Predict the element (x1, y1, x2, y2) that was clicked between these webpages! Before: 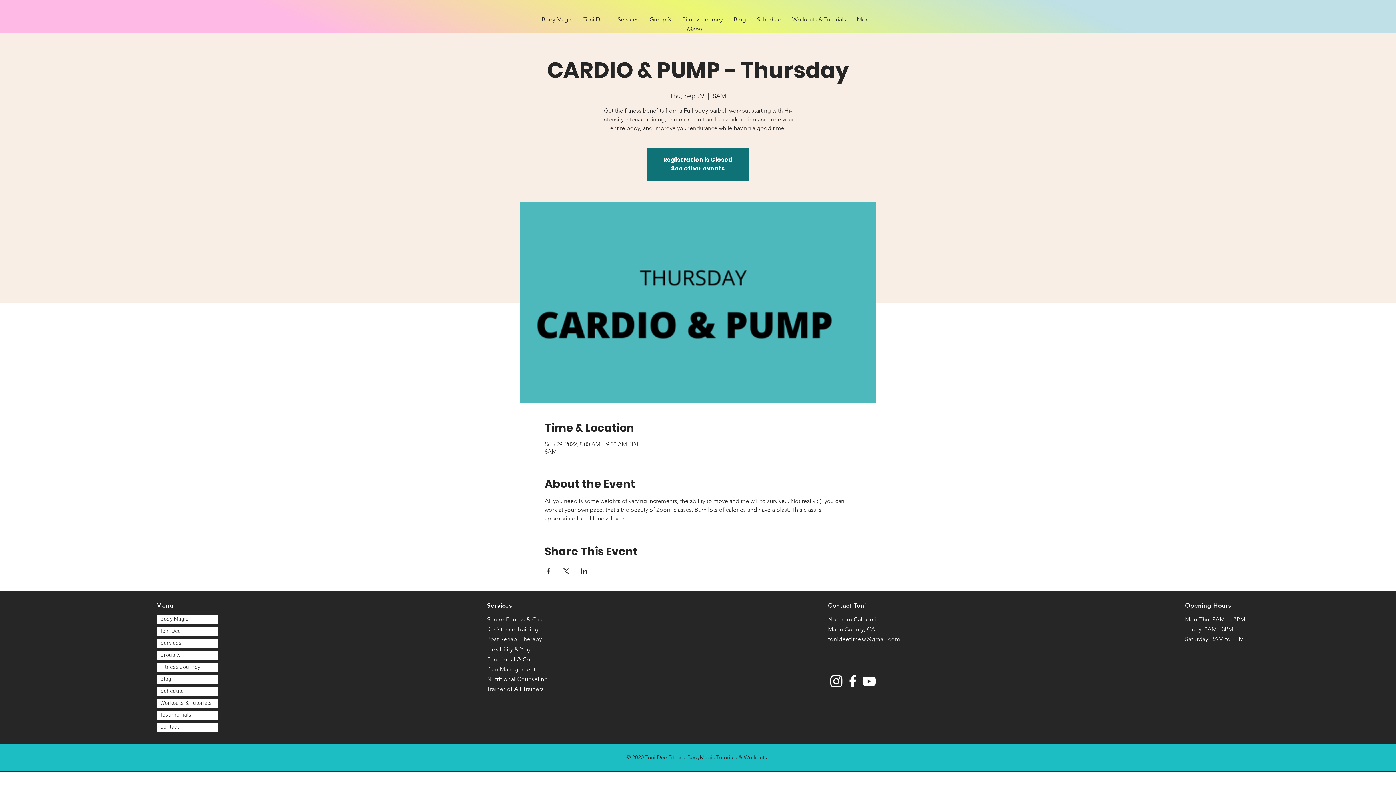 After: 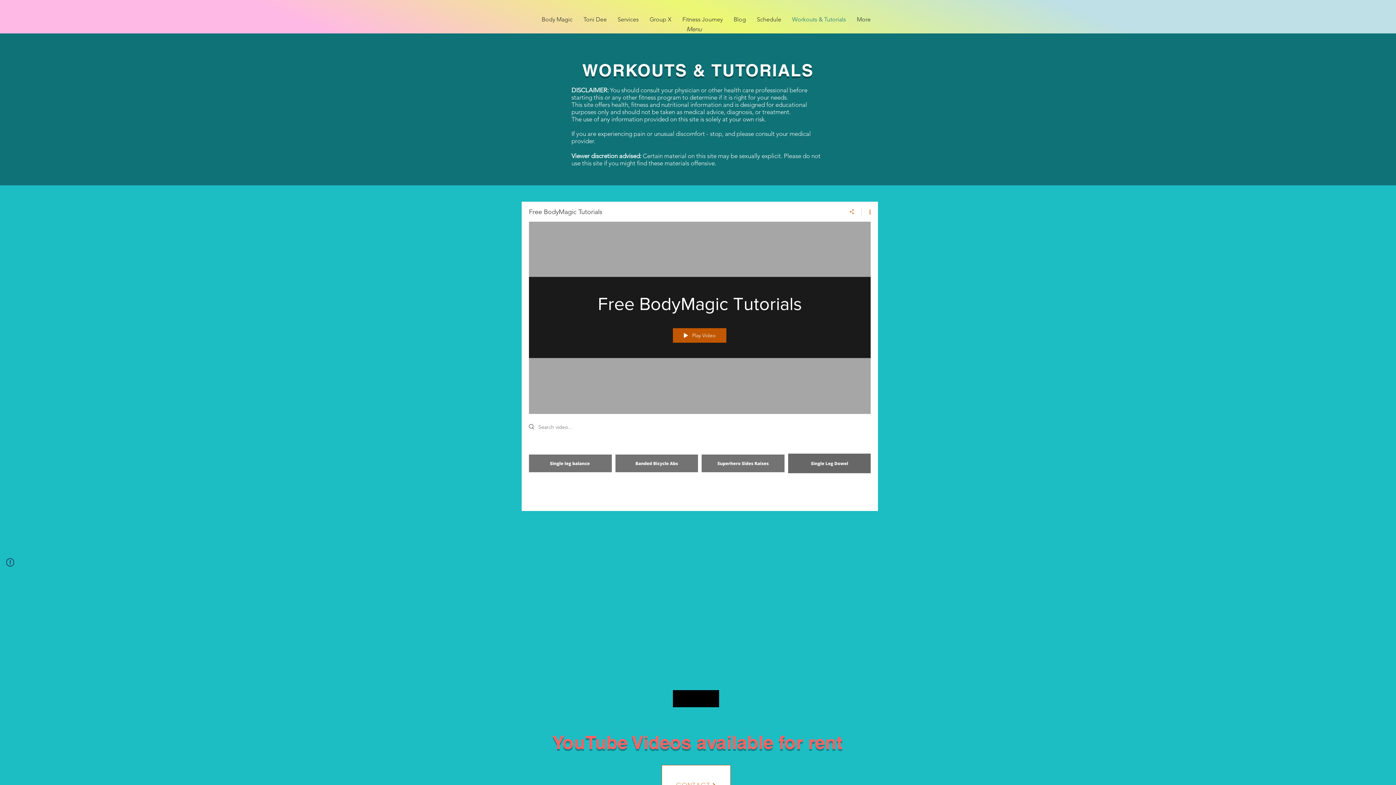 Action: bbox: (786, 9, 851, 29) label: Workouts & Tutorials